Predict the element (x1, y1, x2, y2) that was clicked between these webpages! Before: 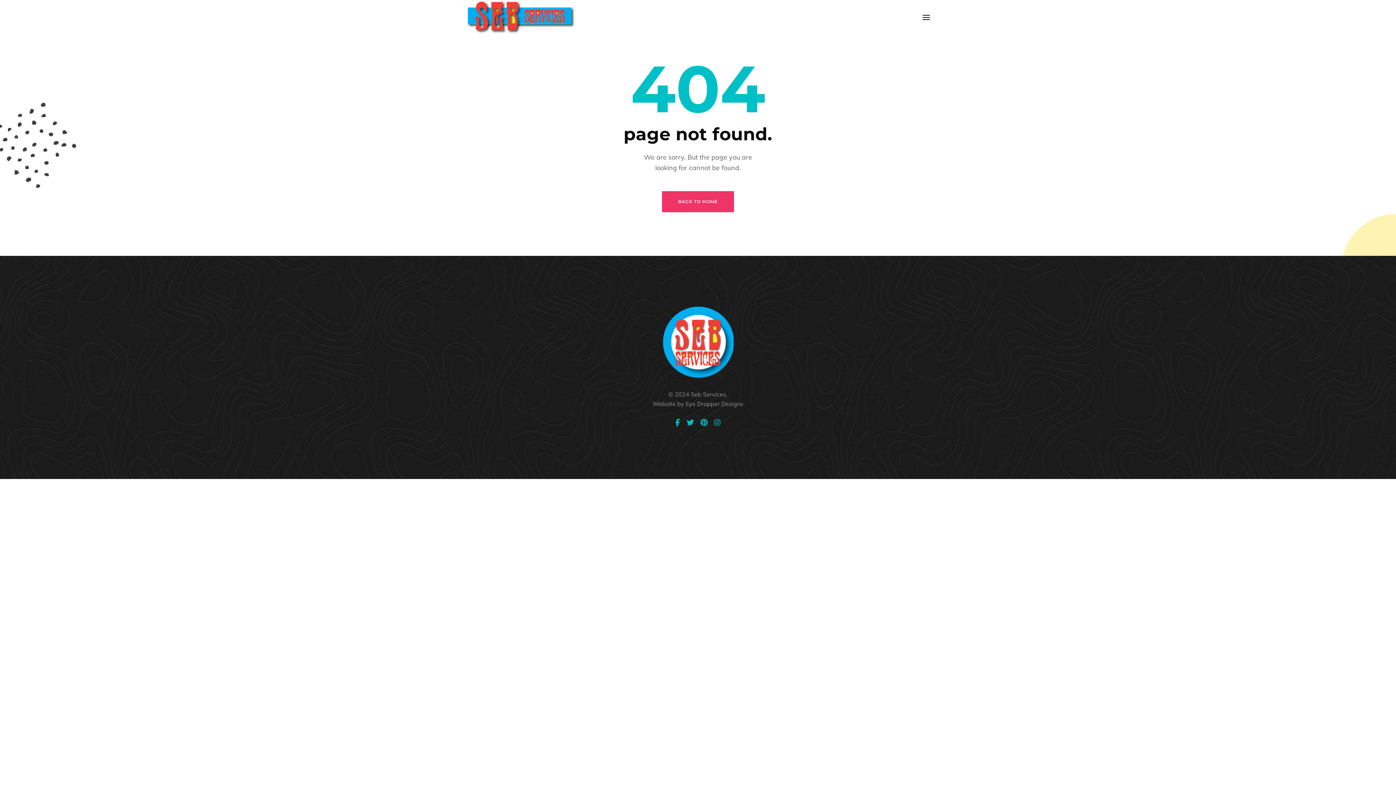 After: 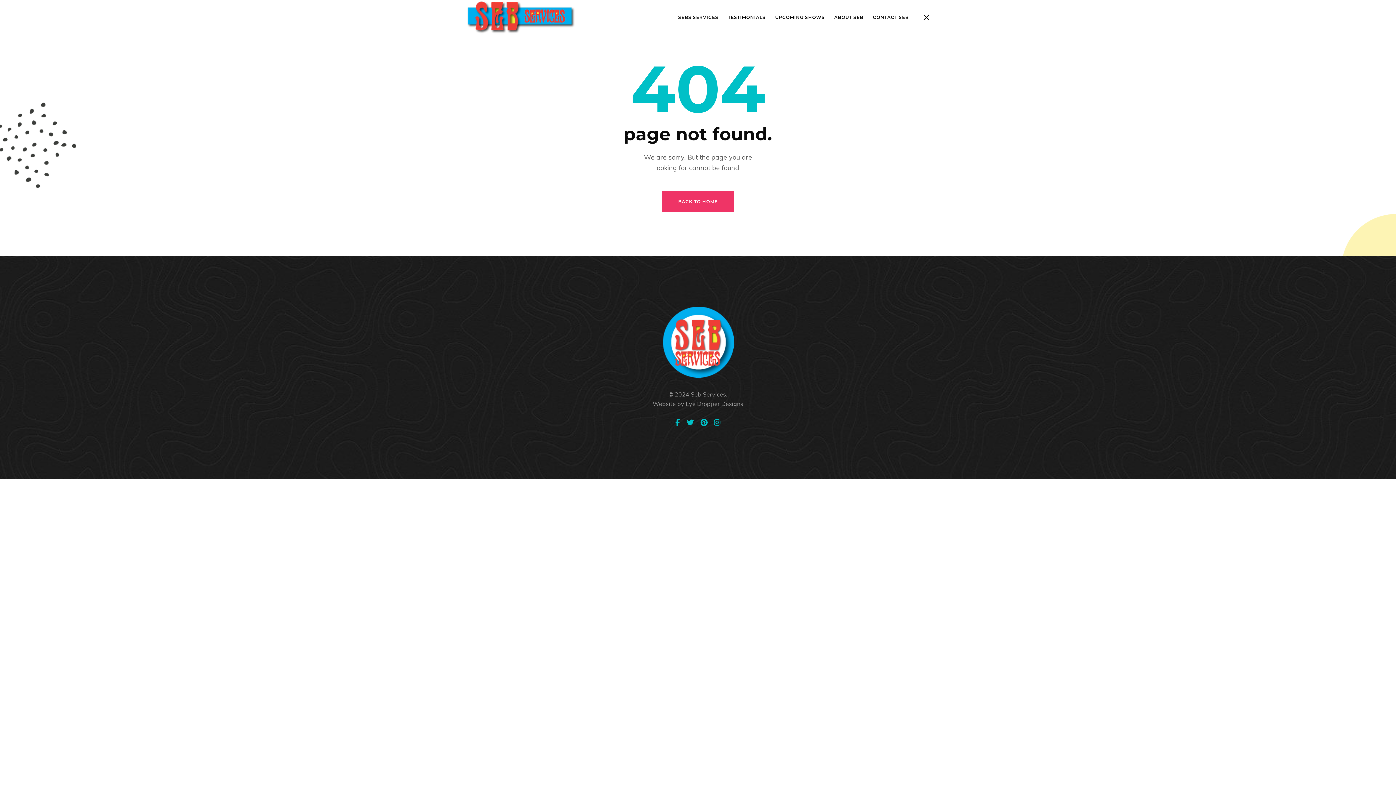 Action: bbox: (922, 14, 930, 19)